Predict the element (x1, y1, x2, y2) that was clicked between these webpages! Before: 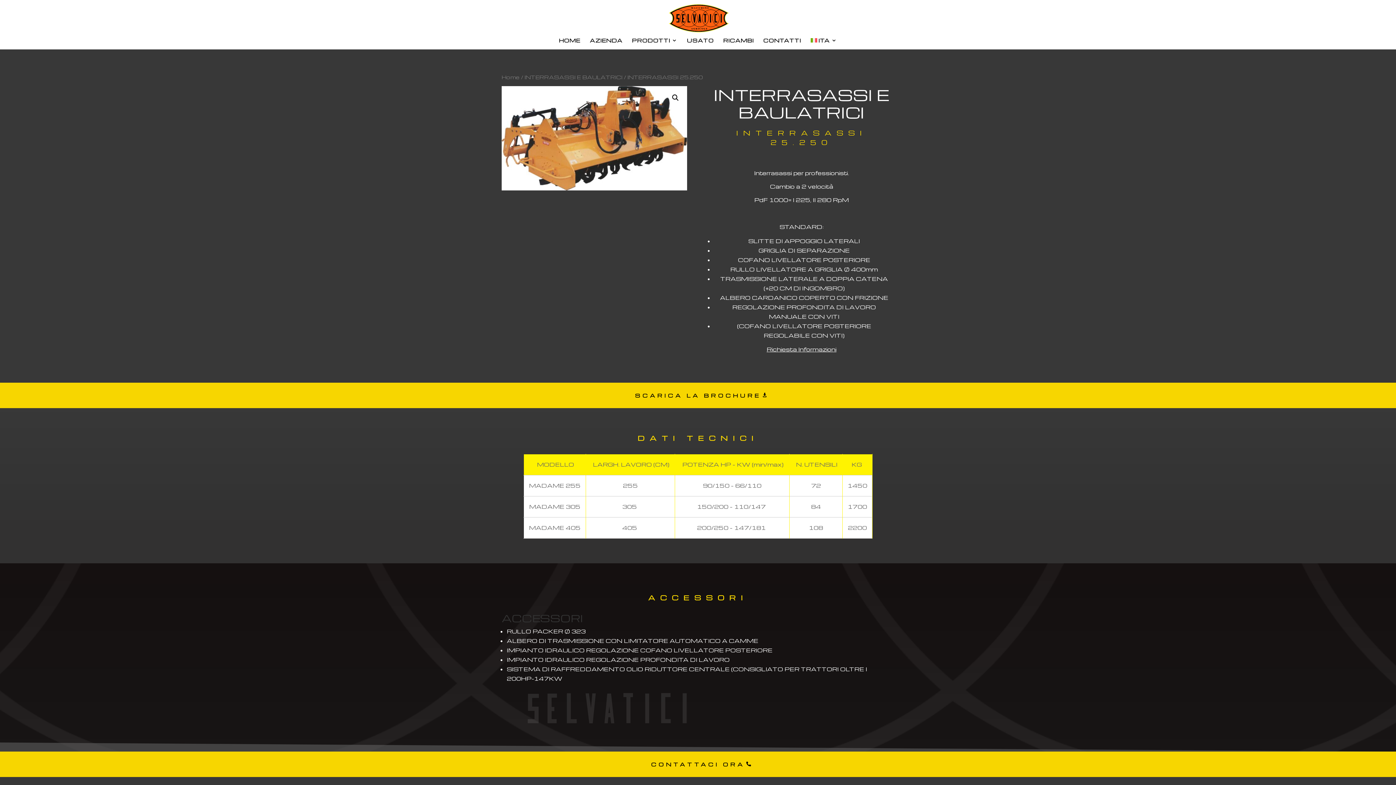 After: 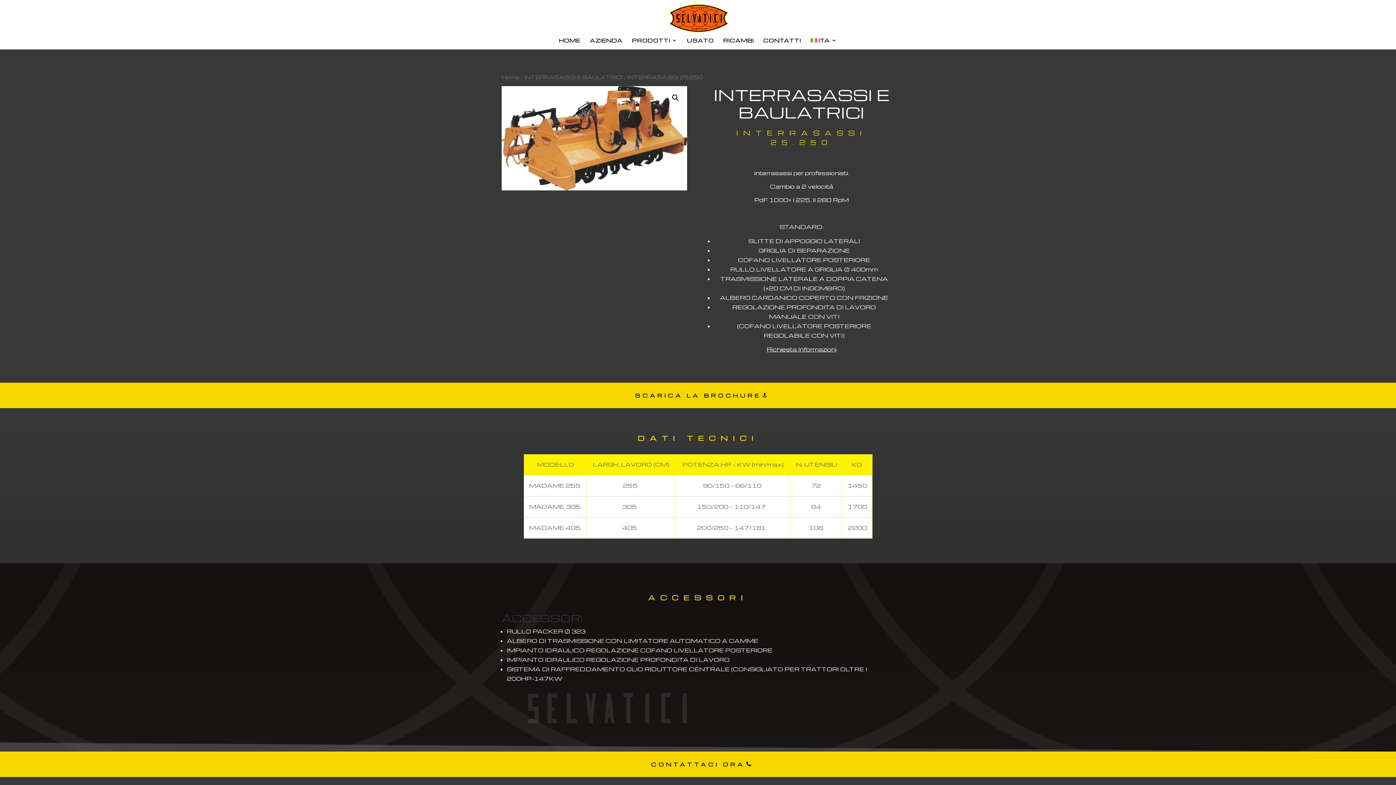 Action: label: SCARICA LA BROCHURE bbox: (626, 385, 769, 405)